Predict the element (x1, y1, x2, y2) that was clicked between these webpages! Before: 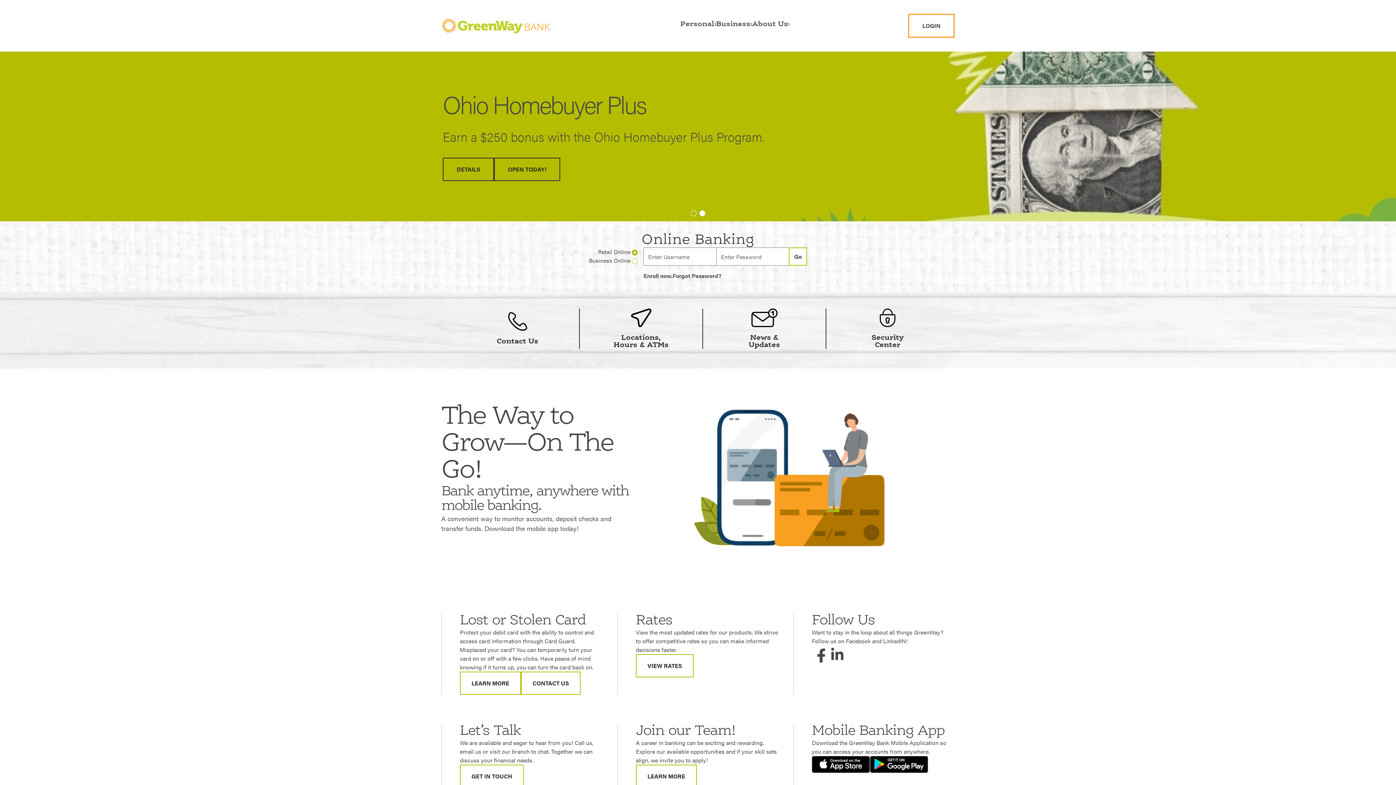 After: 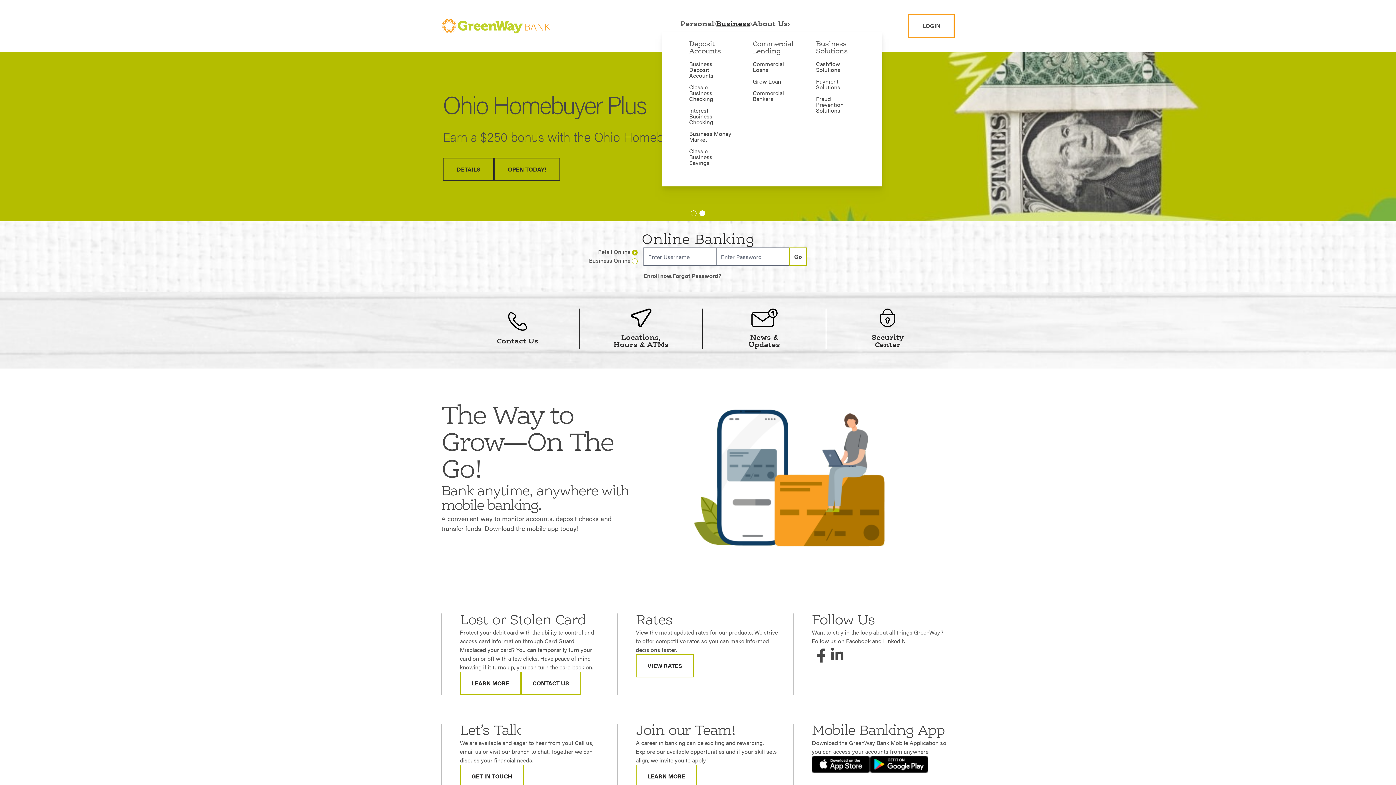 Action: label: Business bbox: (716, 20, 750, 28)